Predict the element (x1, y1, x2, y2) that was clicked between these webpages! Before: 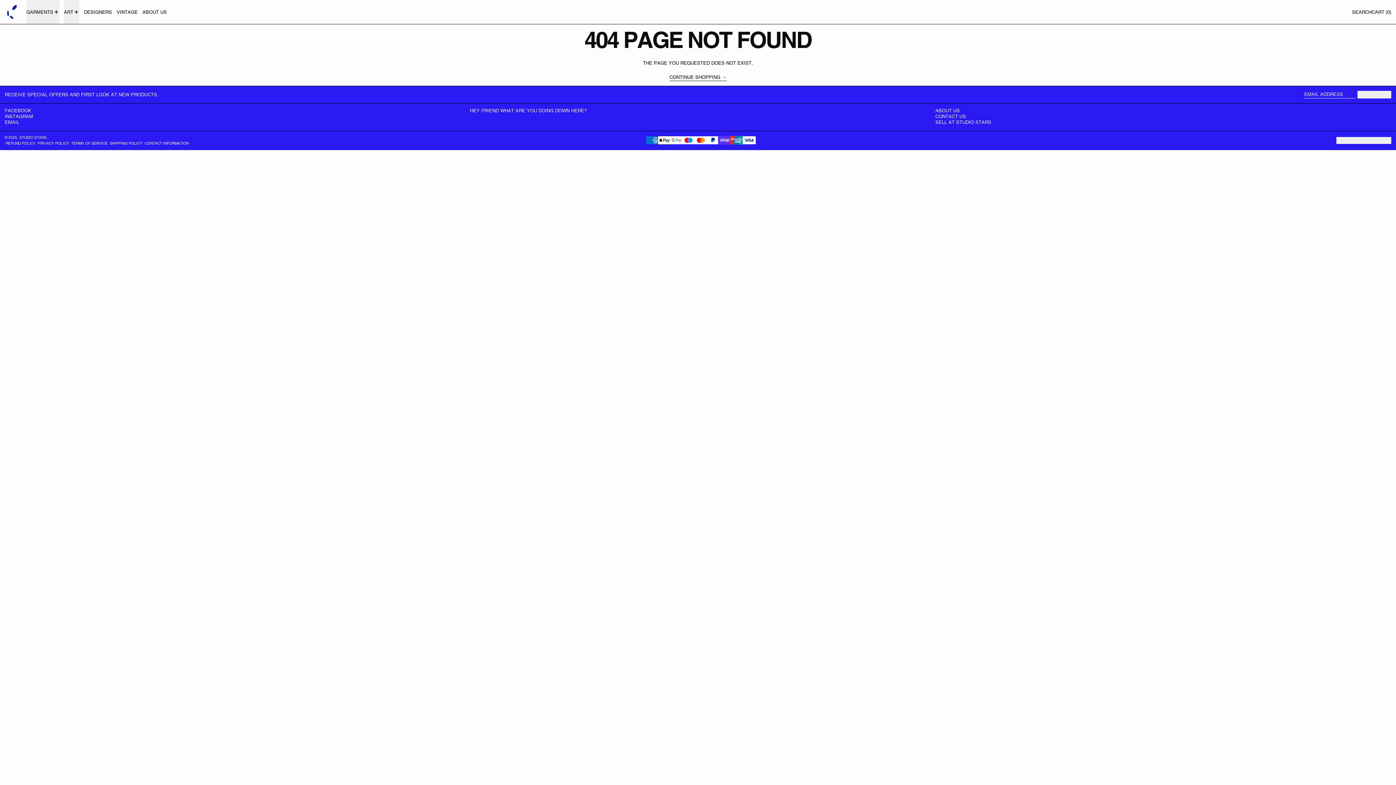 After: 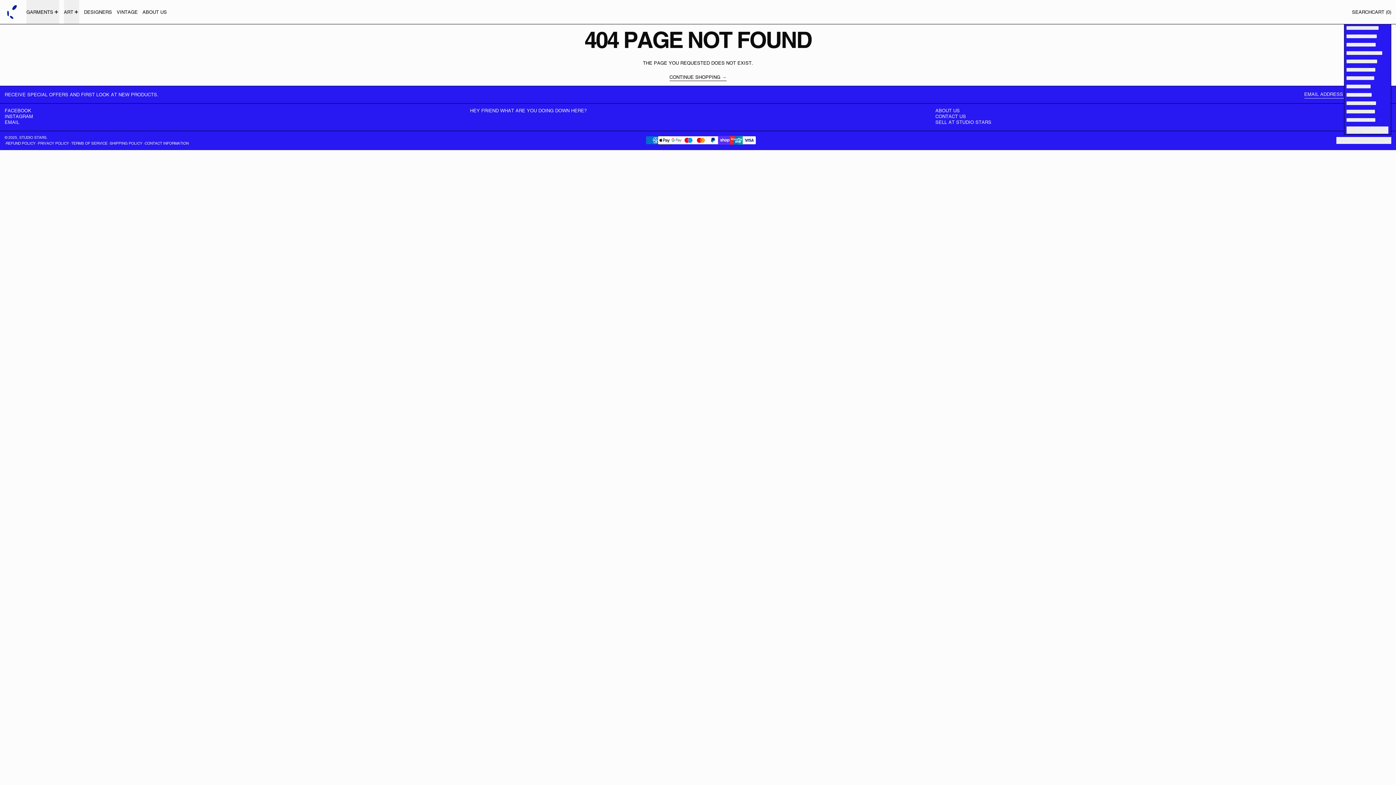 Action: bbox: (1354, 137, 1391, 144) label: Denmark (DKK kr.) 